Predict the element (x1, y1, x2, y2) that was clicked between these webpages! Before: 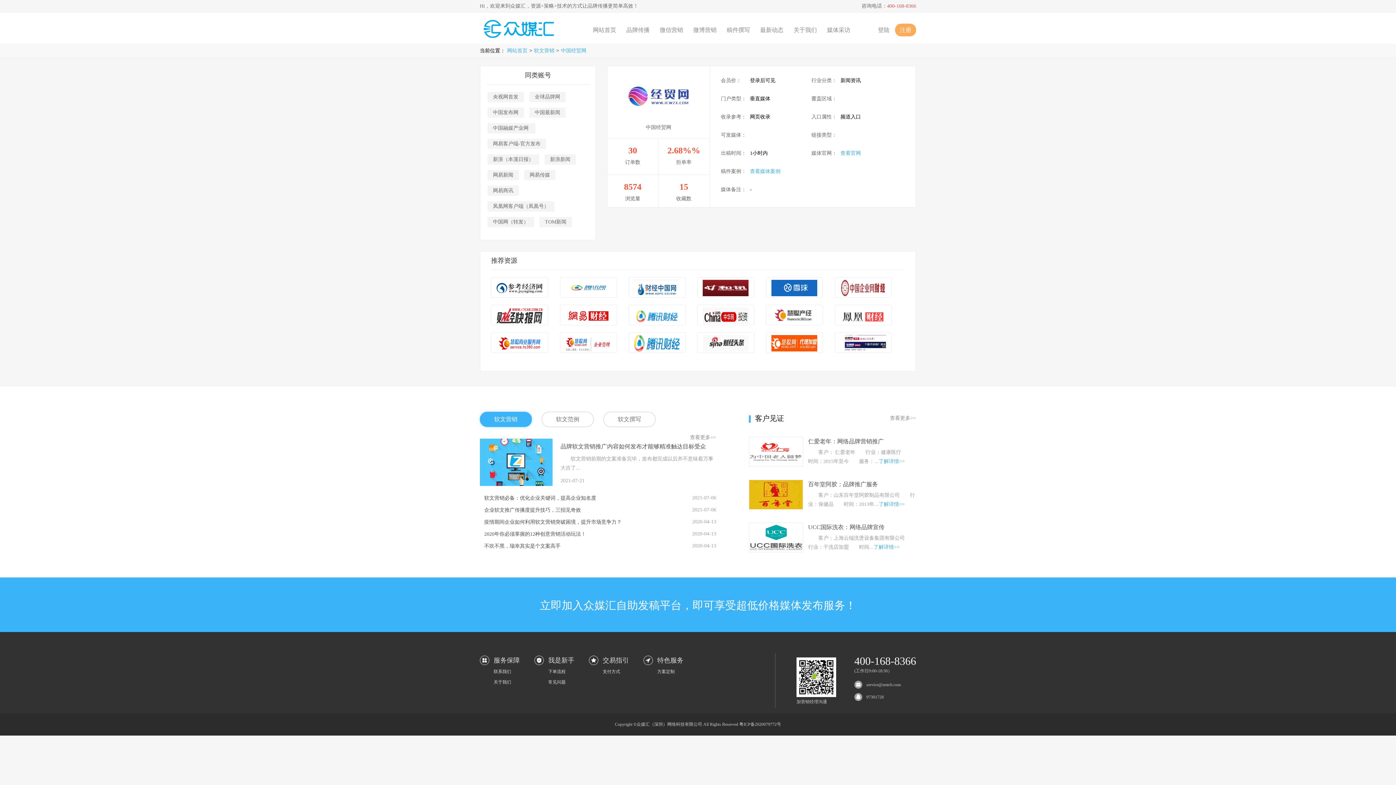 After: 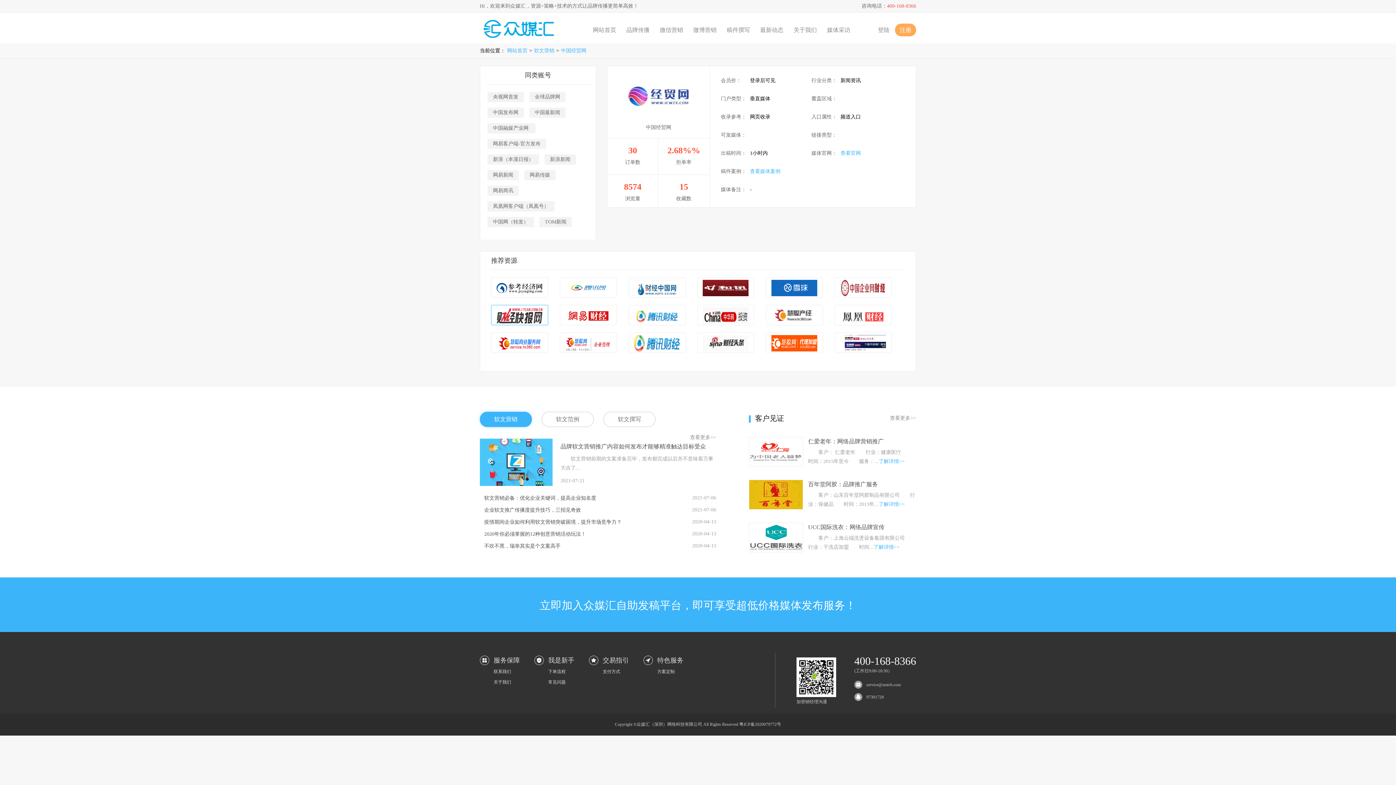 Action: bbox: (491, 307, 547, 324)